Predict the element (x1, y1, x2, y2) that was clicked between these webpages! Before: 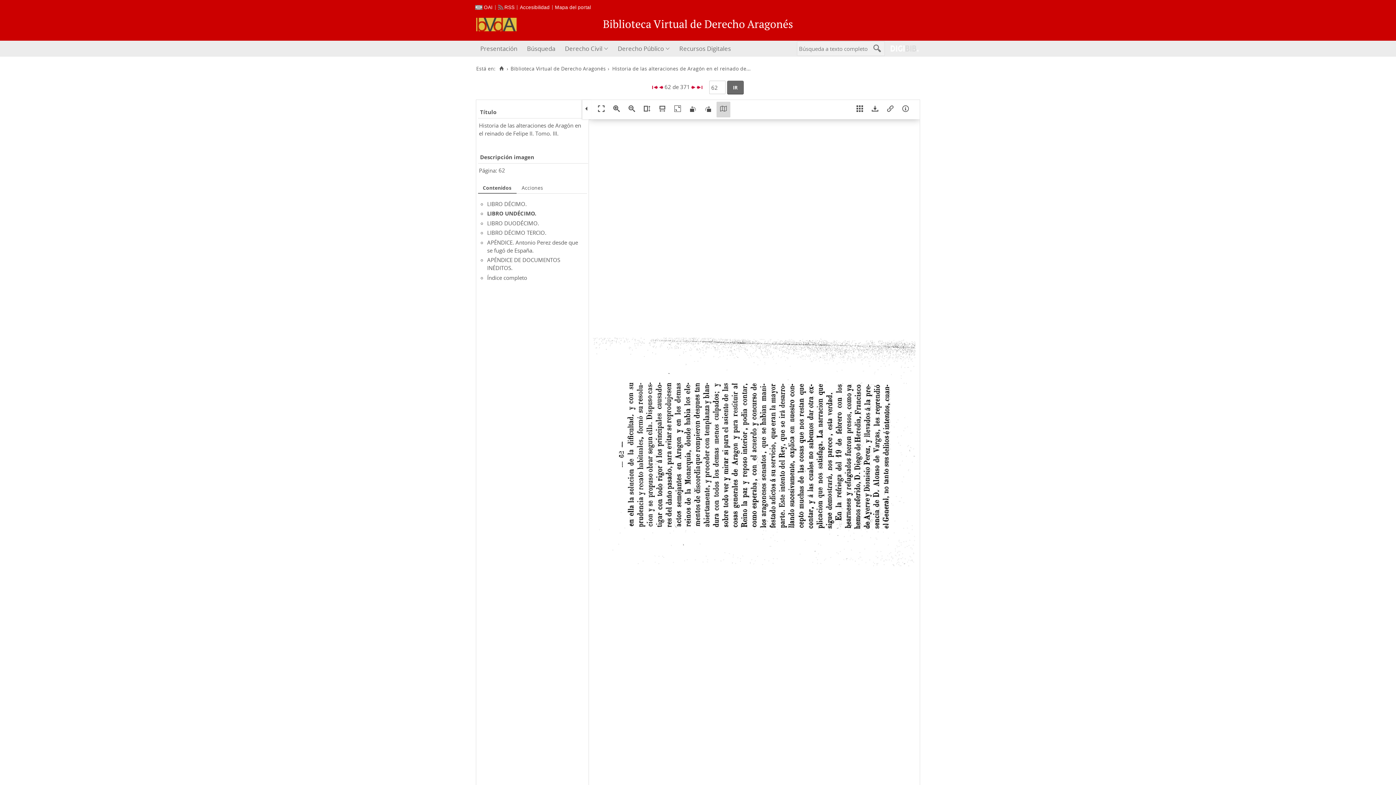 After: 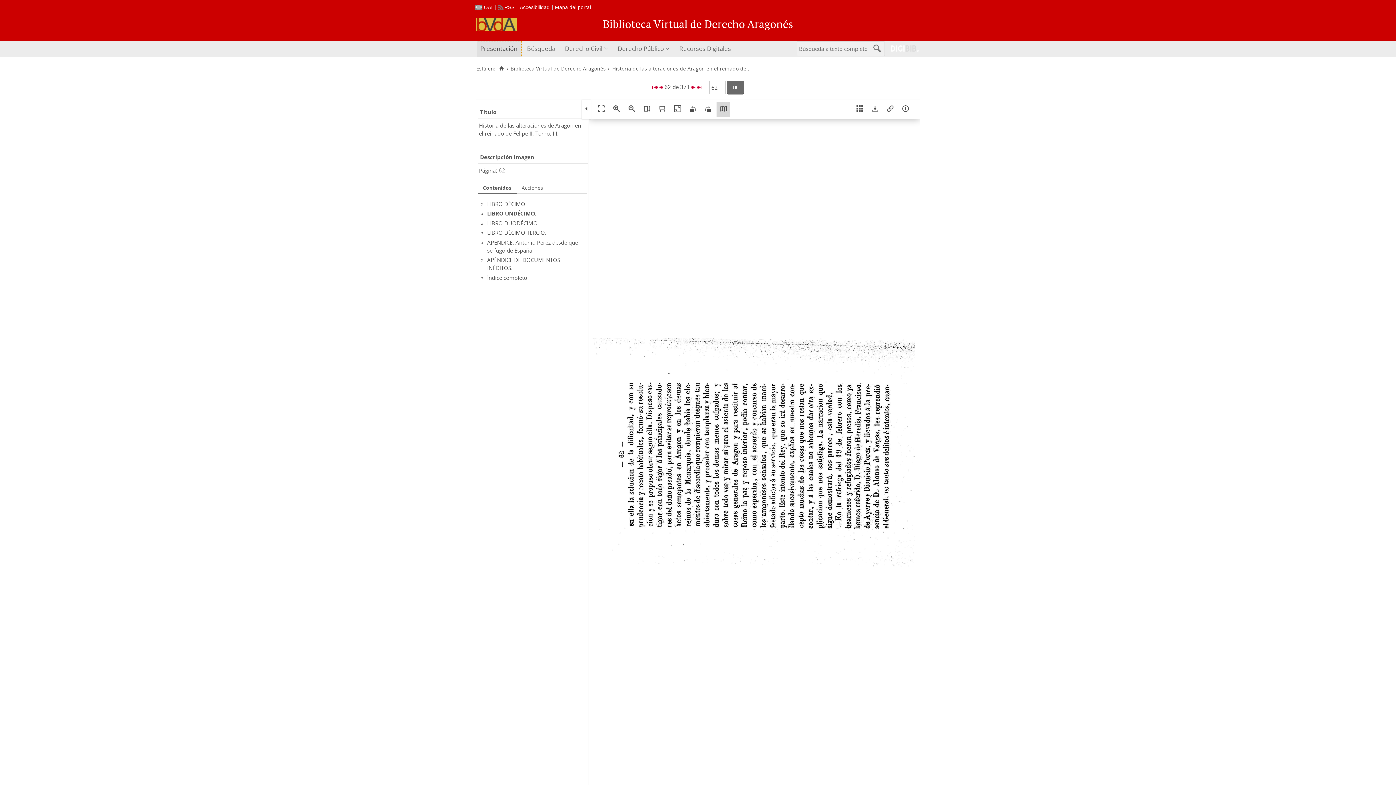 Action: label: Presentación bbox: (477, 40, 522, 56)